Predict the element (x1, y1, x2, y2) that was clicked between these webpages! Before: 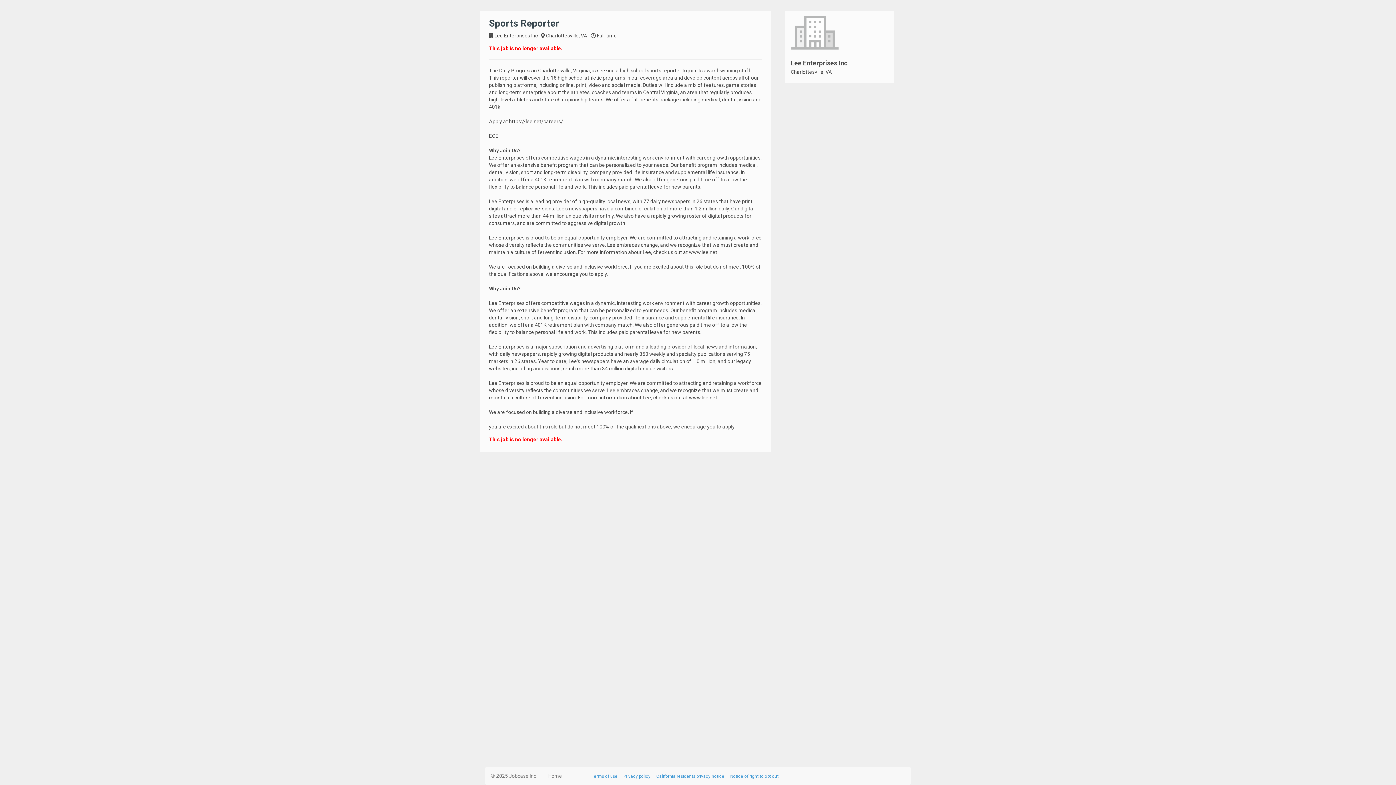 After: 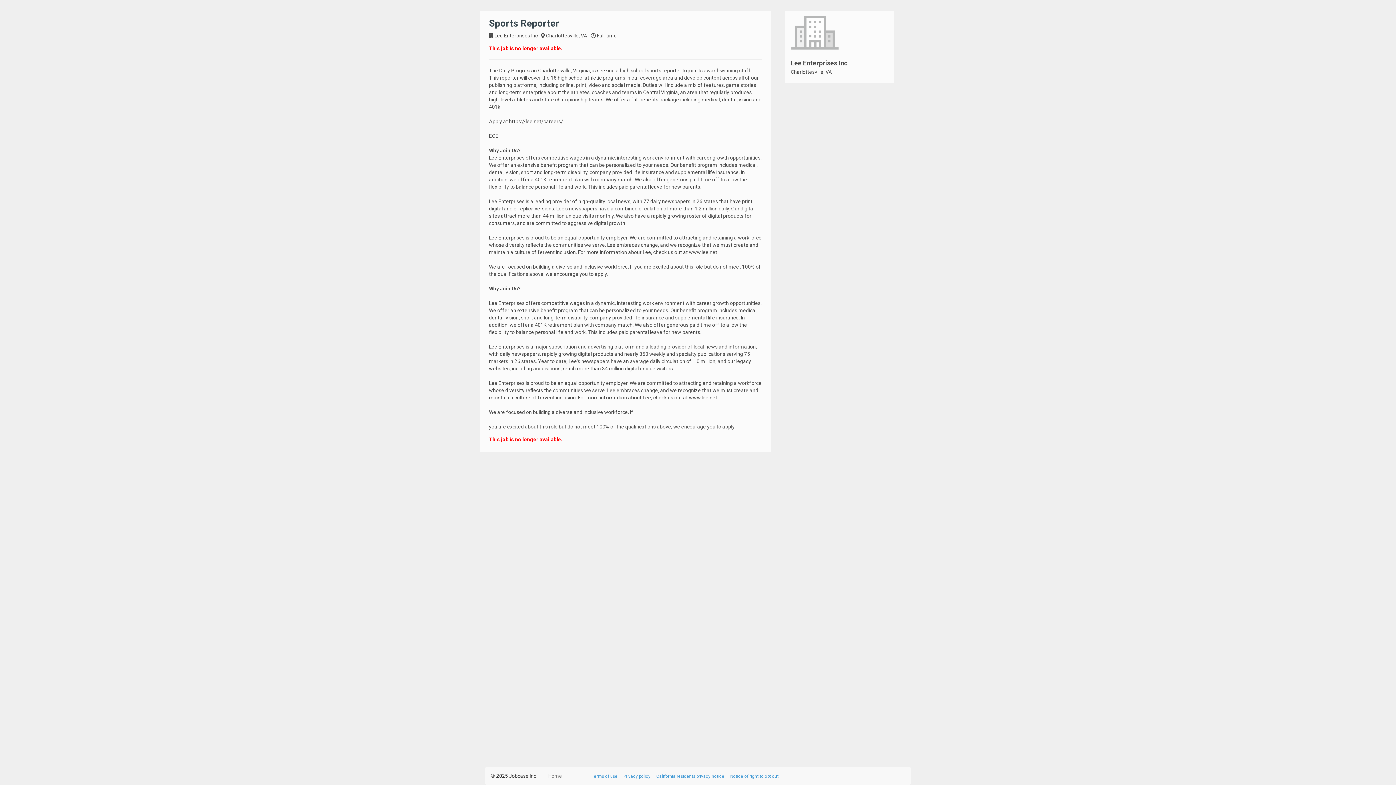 Action: label: © 2025 Jobcase Inc. bbox: (485, 767, 542, 785)